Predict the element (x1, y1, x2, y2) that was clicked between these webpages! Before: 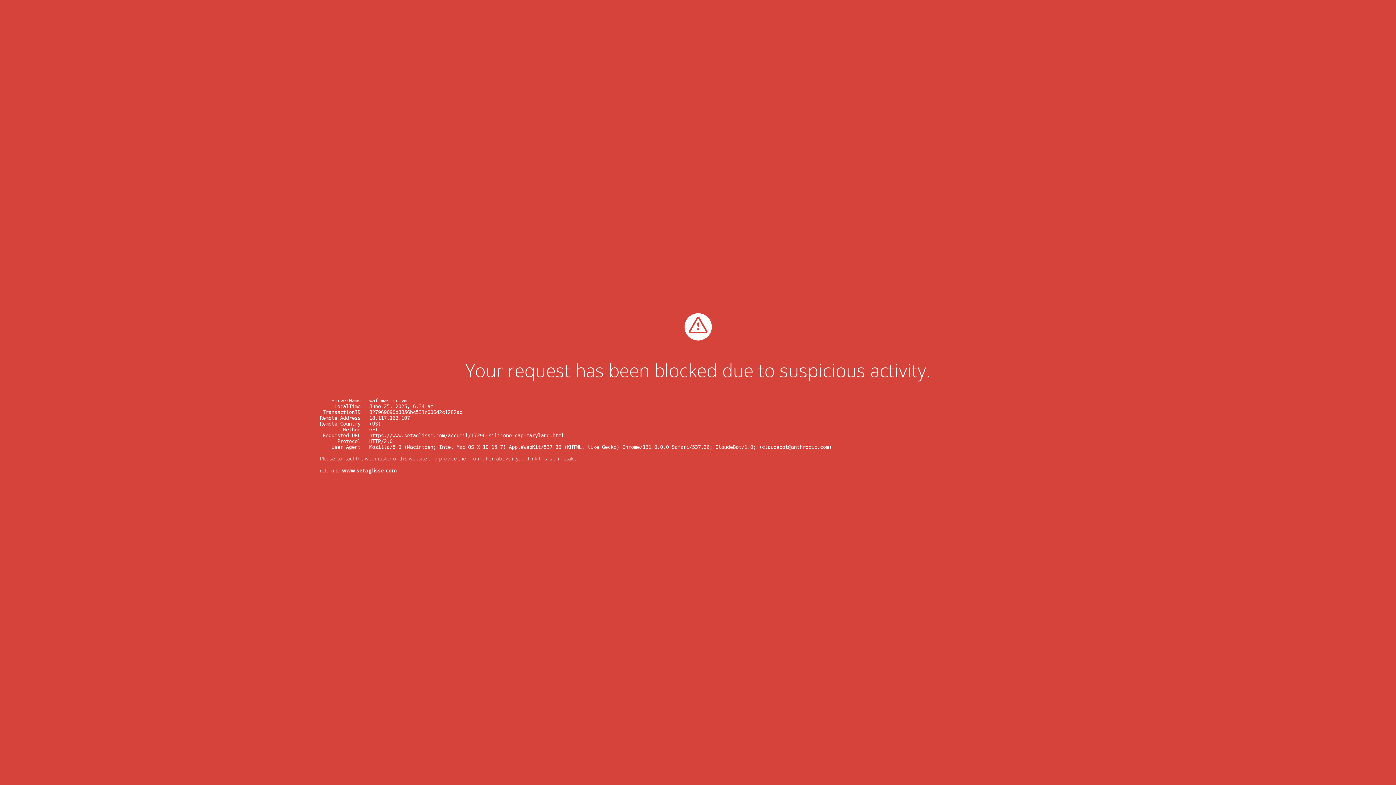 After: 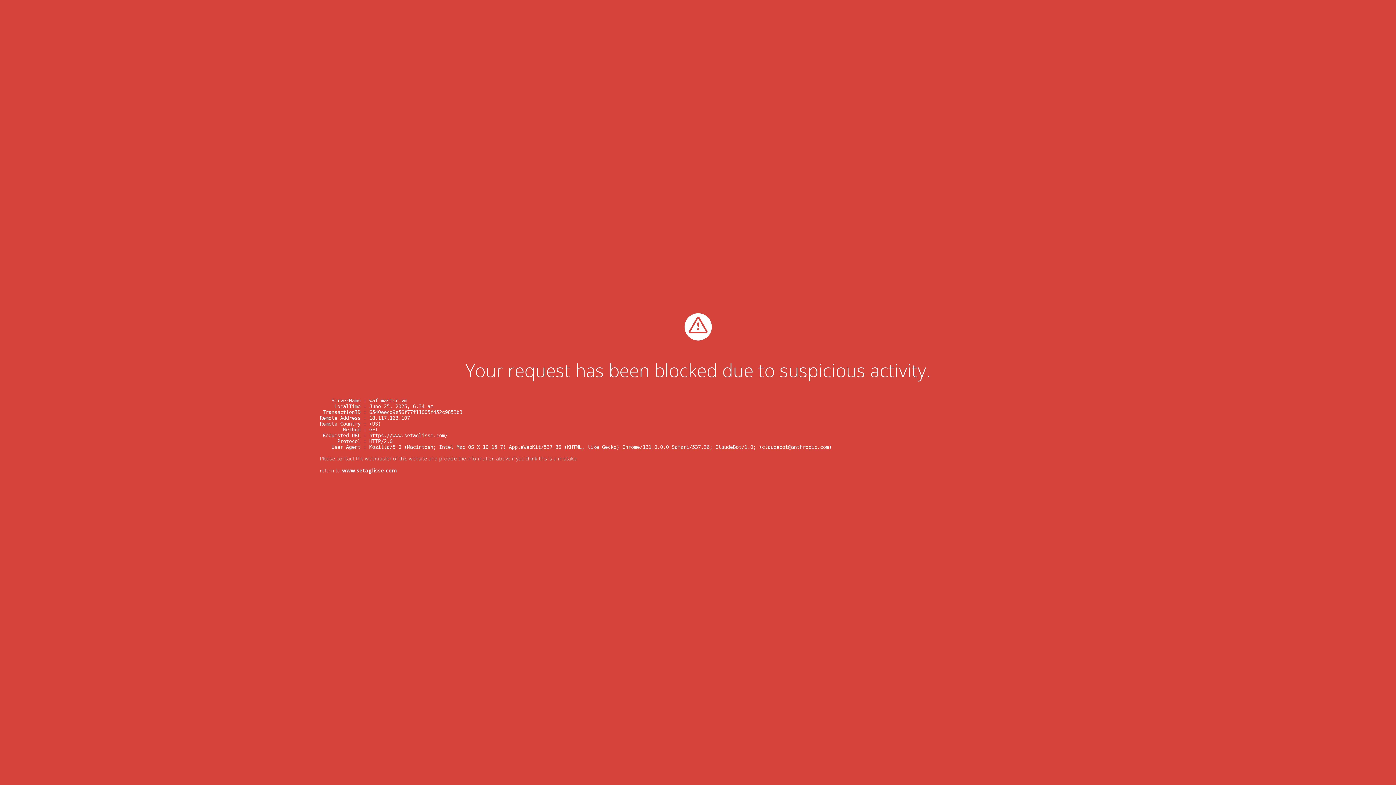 Action: bbox: (342, 467, 397, 474) label: www.setaglisse.com